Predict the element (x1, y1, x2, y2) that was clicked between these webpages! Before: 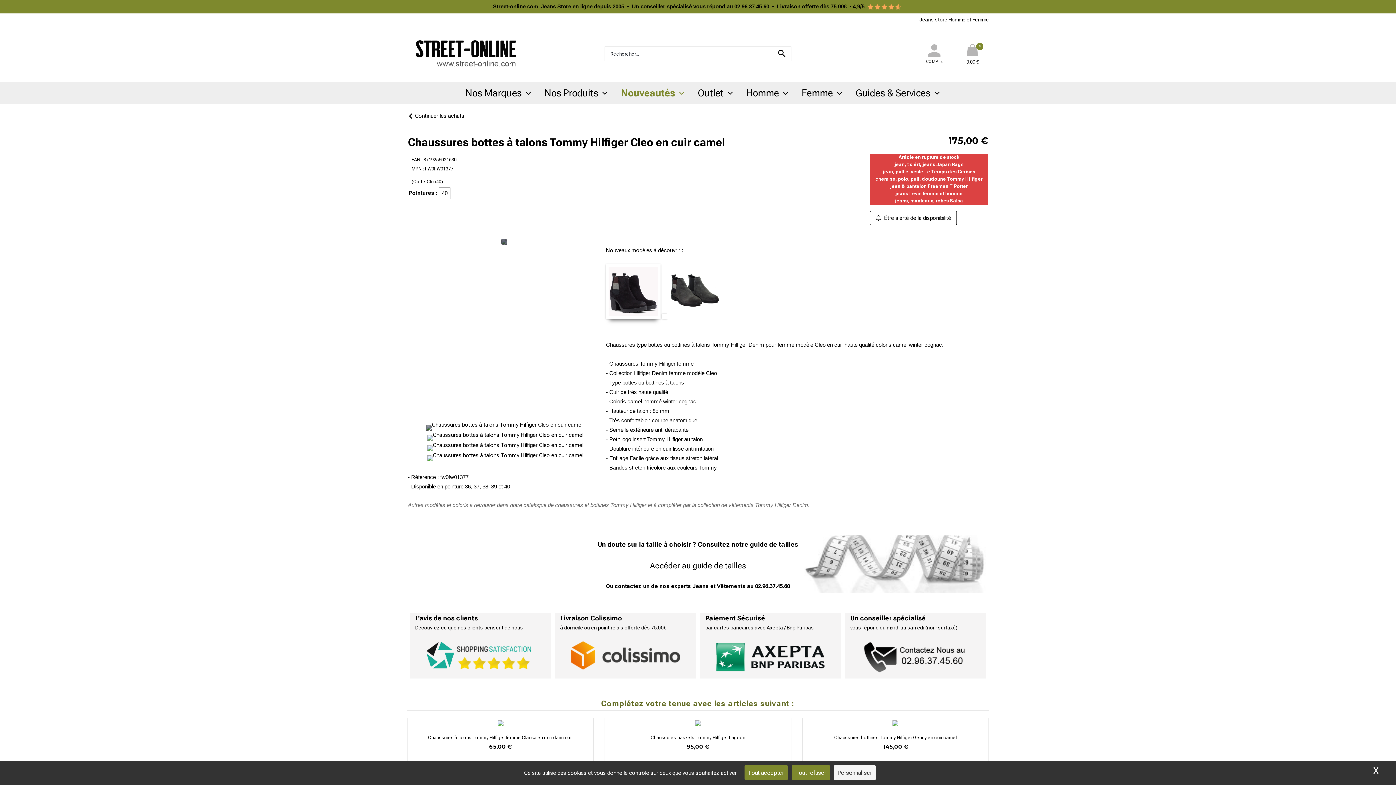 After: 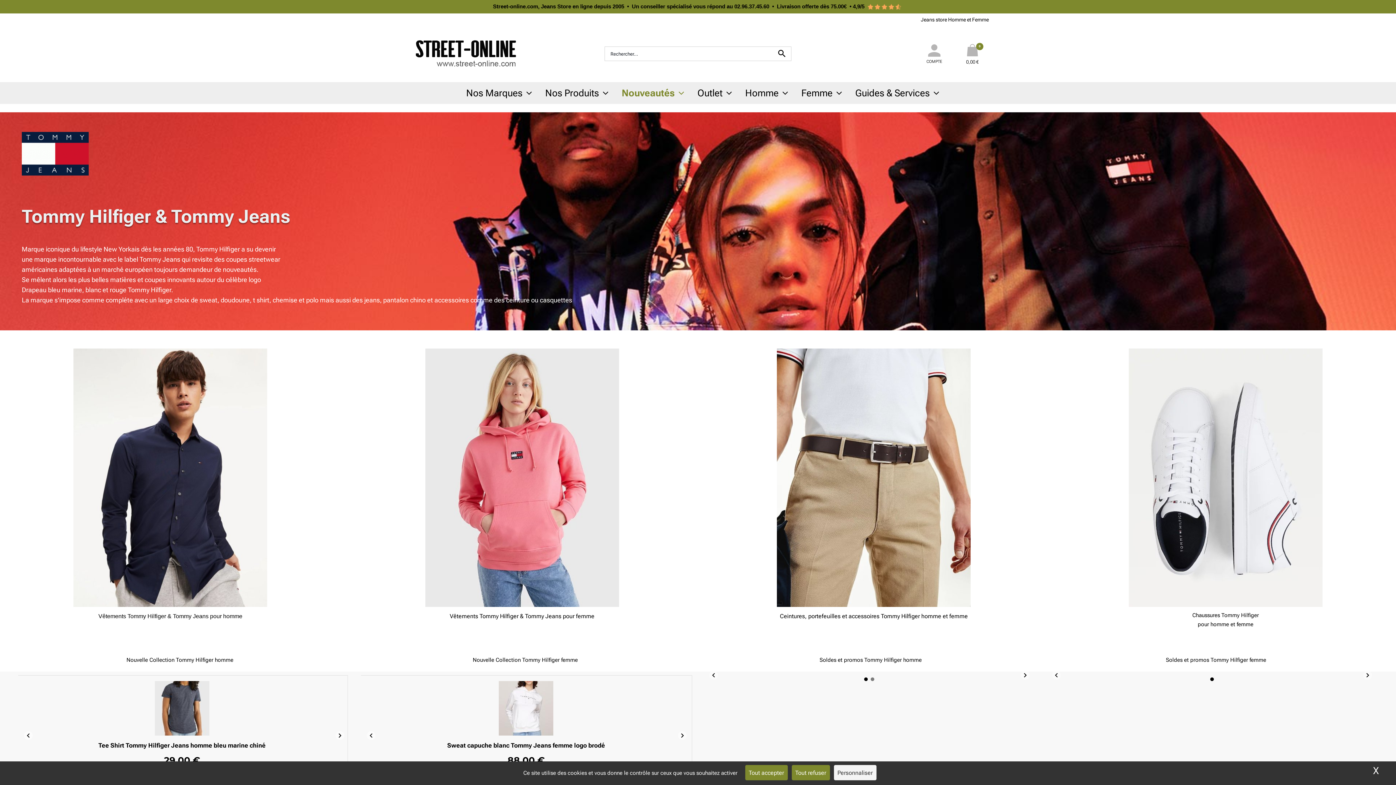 Action: label: chemise, polo, pull, doudoune Tommy Hilfiger bbox: (875, 176, 982, 181)